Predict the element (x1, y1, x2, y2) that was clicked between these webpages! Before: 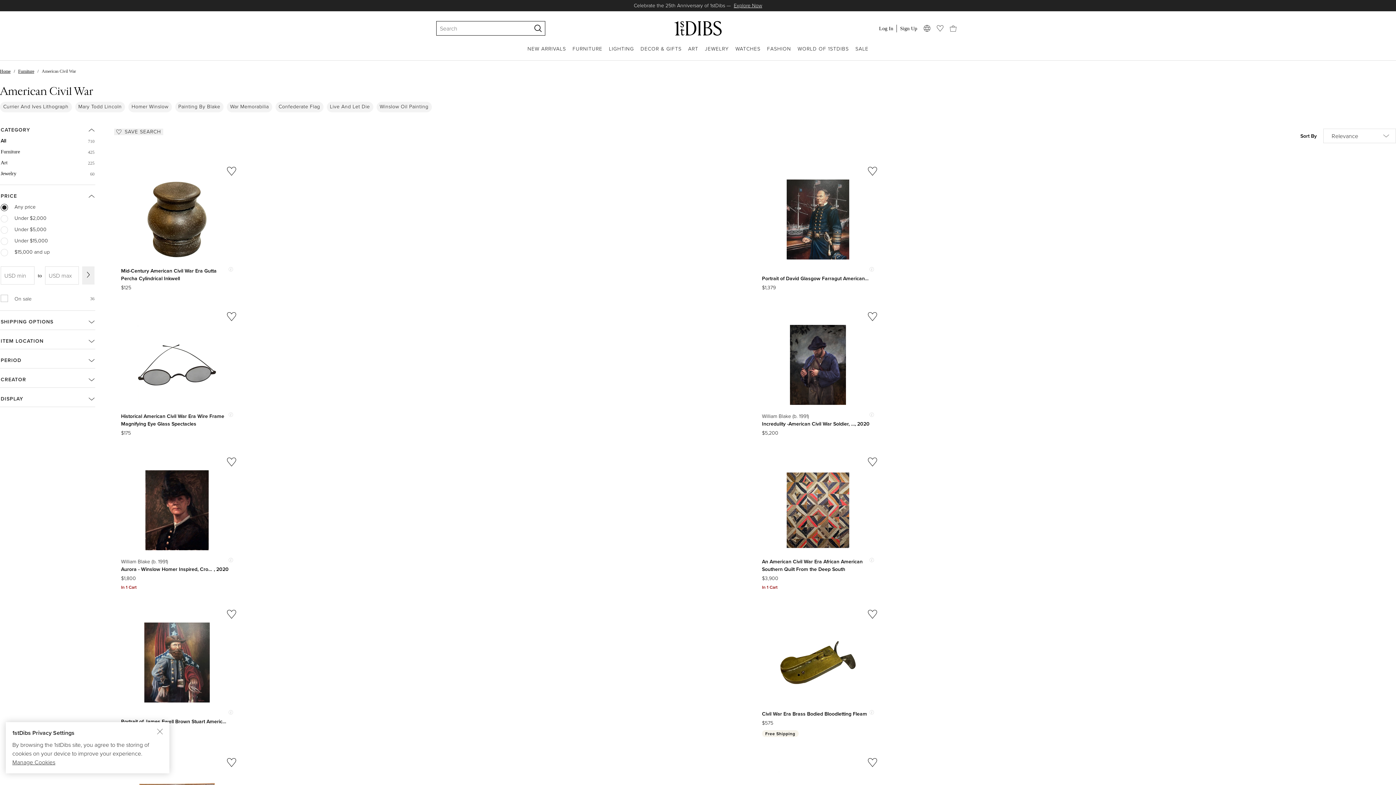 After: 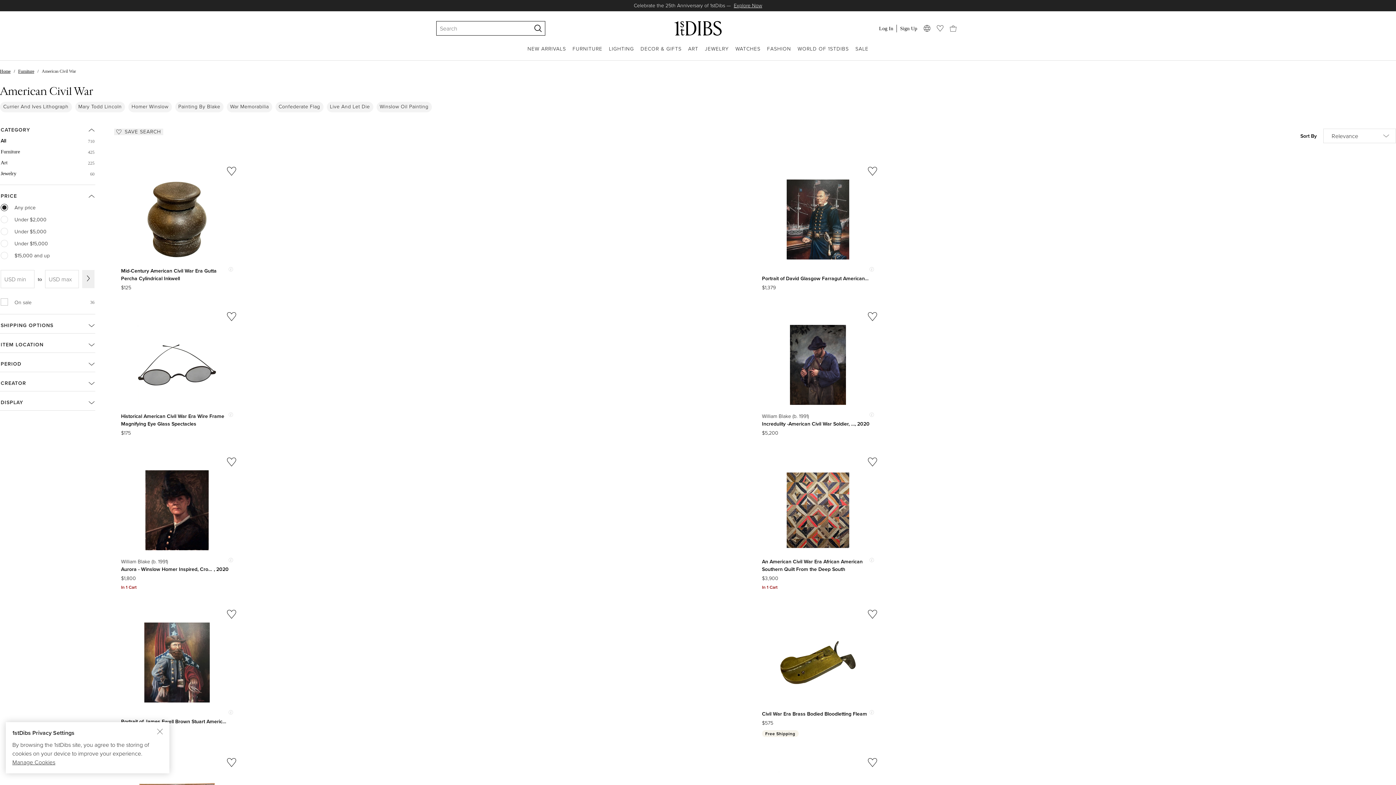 Action: bbox: (876, 24, 896, 32) label: Log In